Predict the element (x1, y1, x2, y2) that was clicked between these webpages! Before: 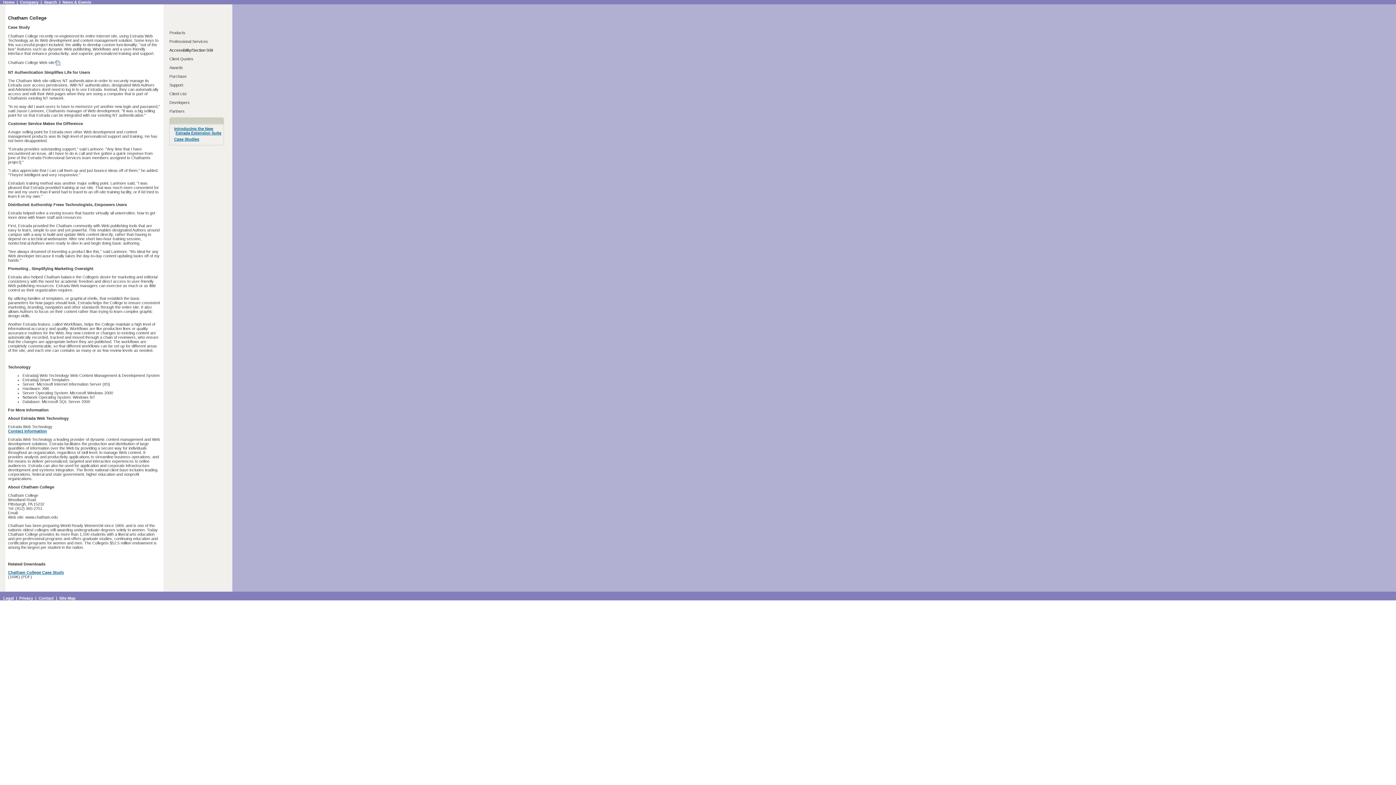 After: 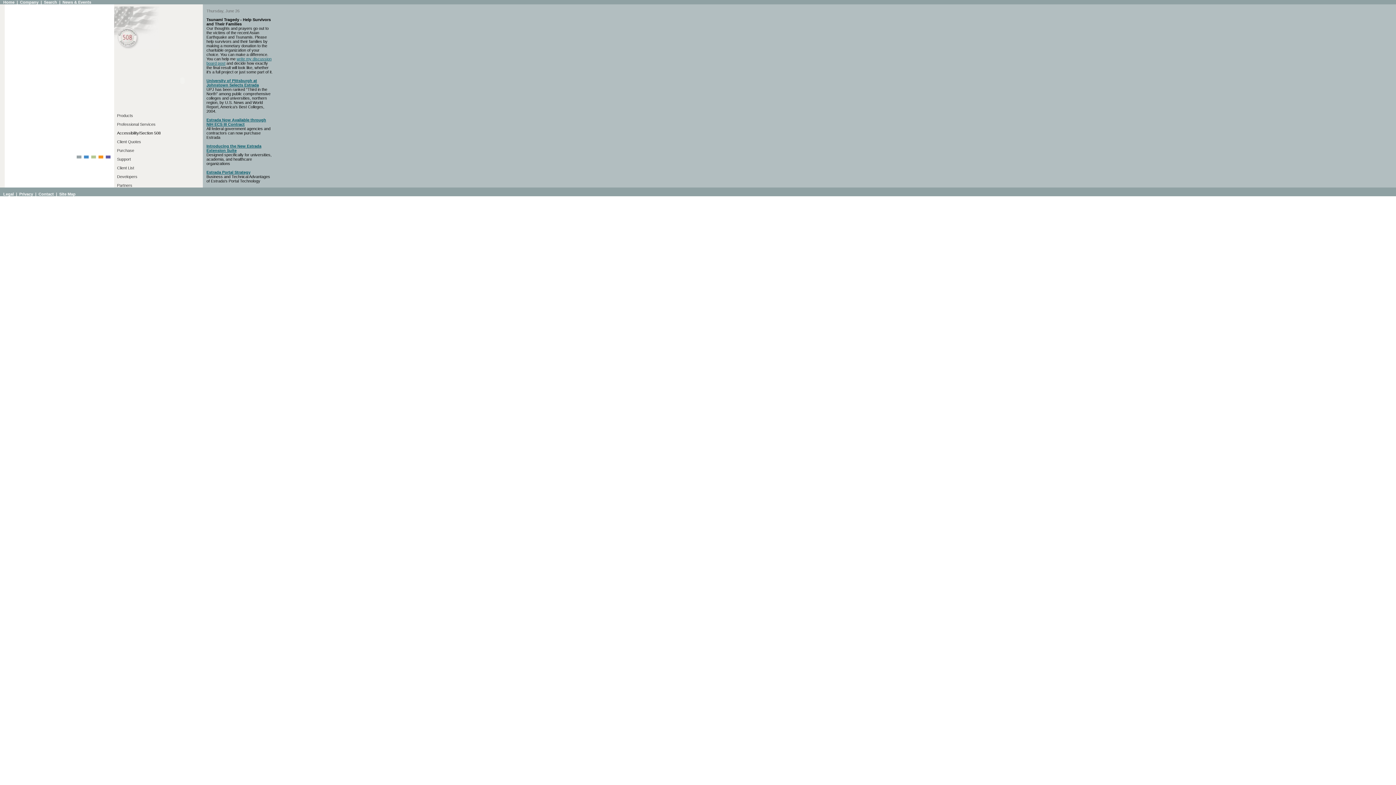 Action: label: Home bbox: (3, 0, 14, 4)